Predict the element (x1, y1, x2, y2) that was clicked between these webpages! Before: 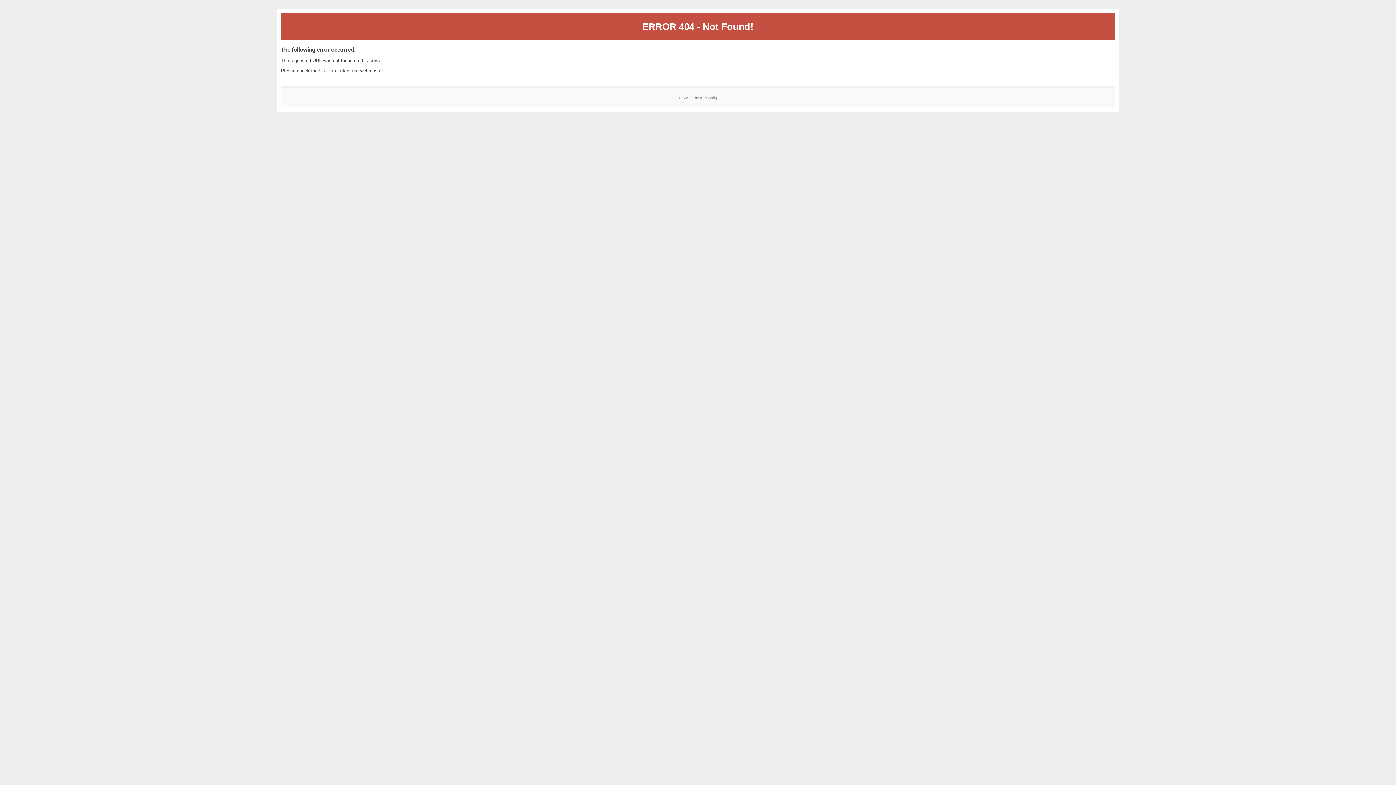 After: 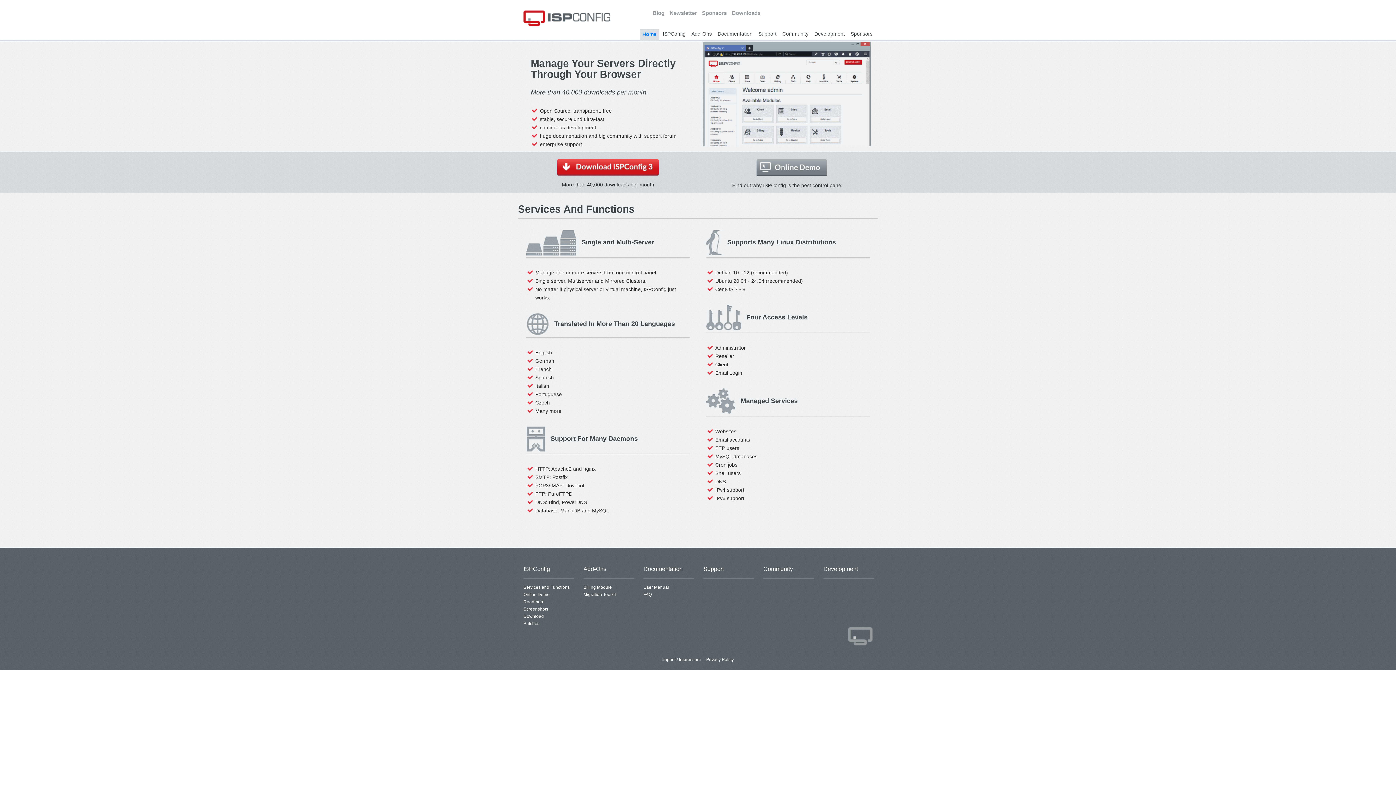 Action: bbox: (700, 95, 717, 99) label: ISPConfig